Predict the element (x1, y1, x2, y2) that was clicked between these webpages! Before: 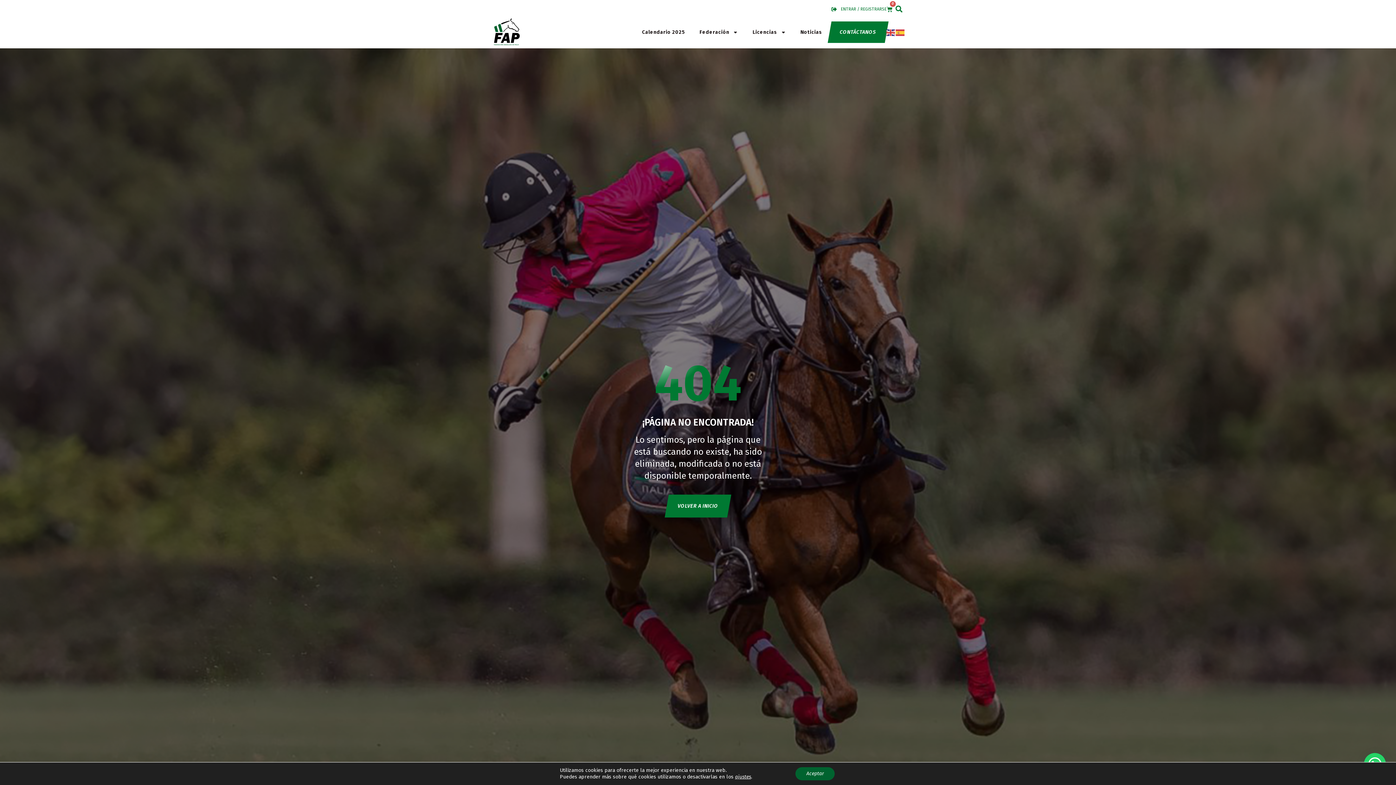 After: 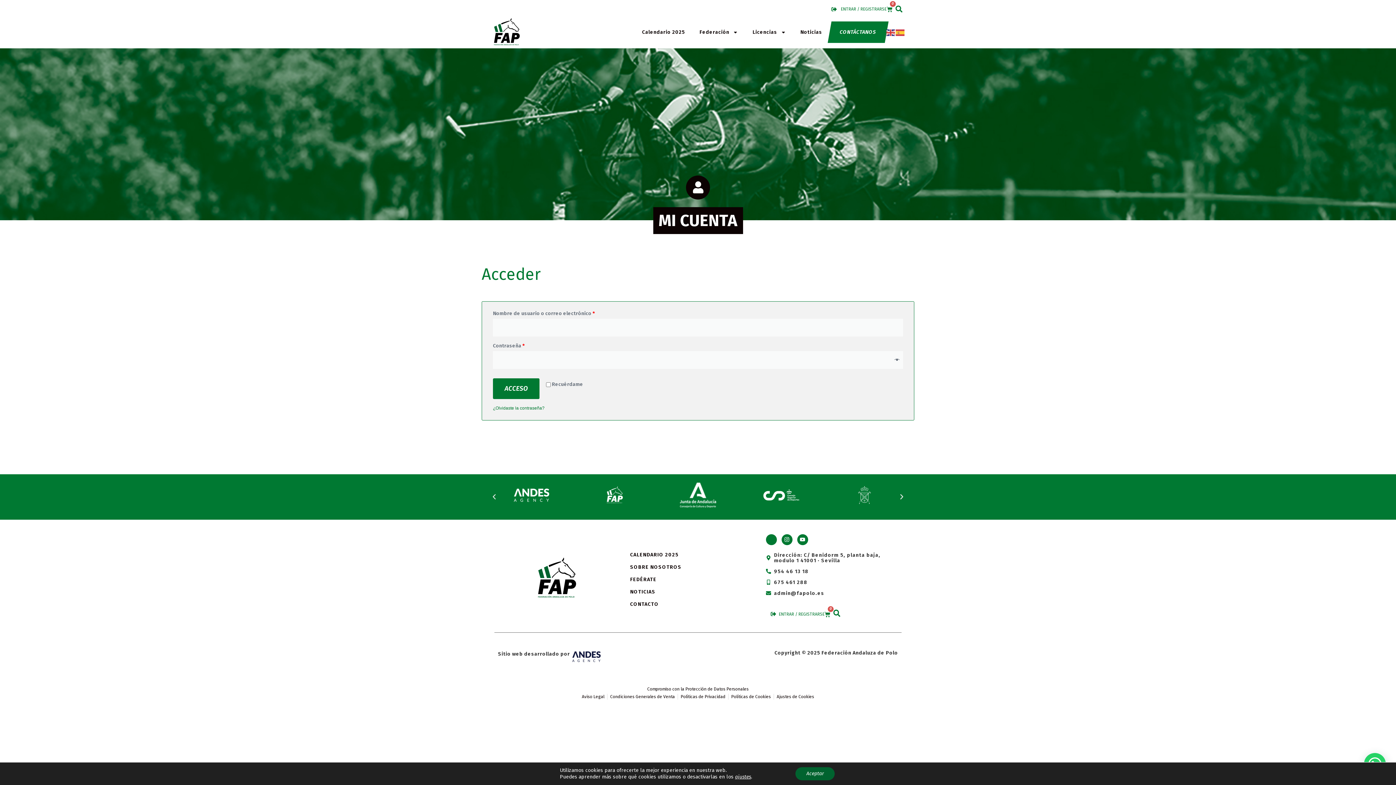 Action: label: ENTRAR / REGISTRARSE bbox: (831, 6, 886, 12)